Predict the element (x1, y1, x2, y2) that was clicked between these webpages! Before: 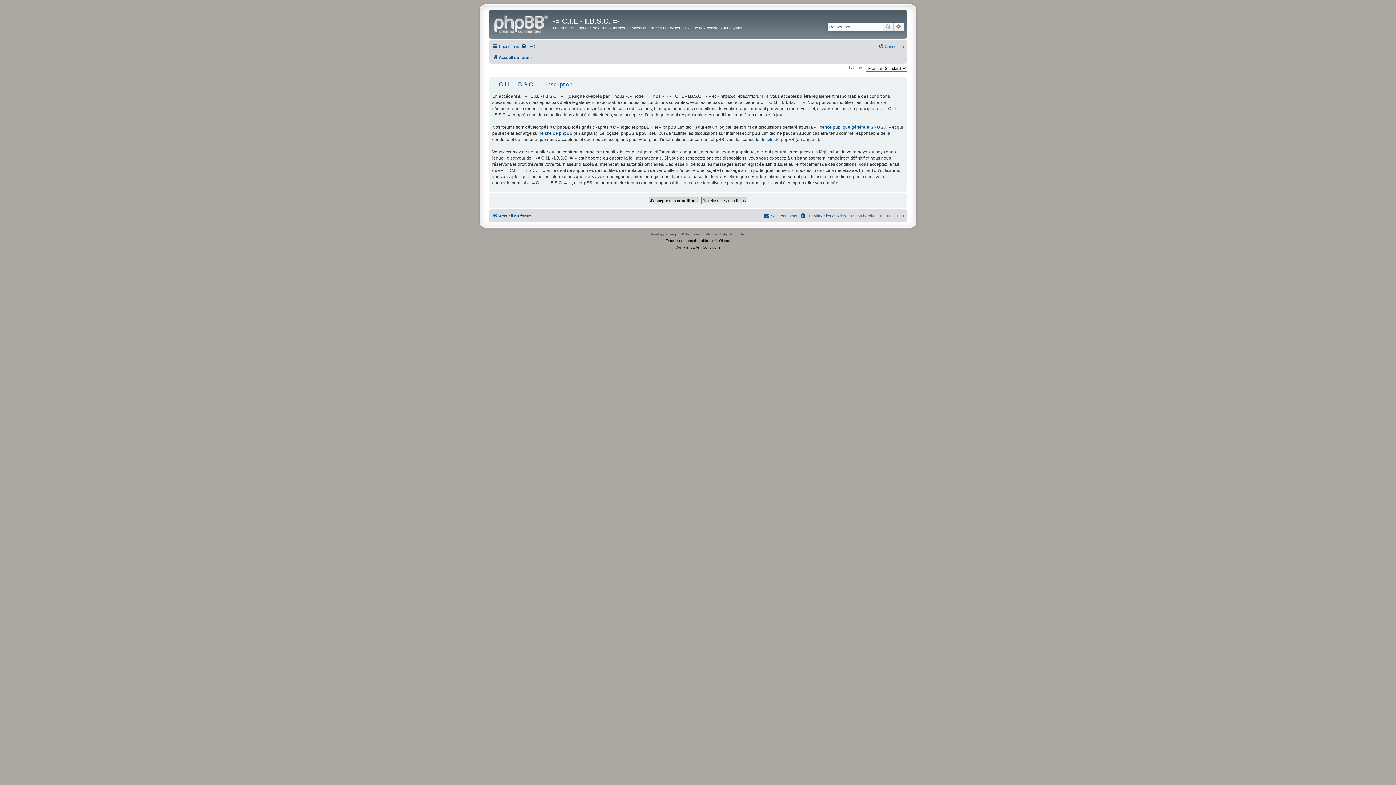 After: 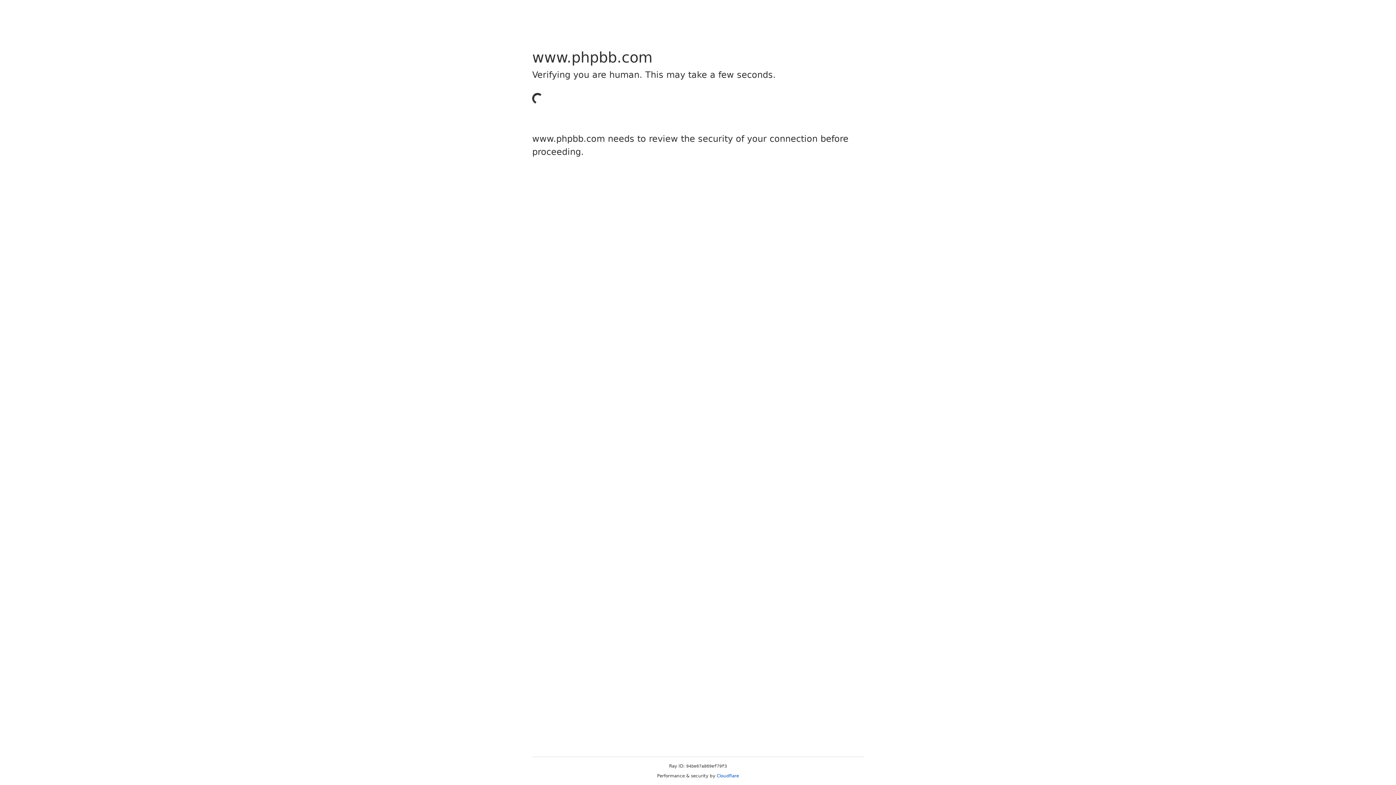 Action: label: le site de phpBB bbox: (540, 130, 572, 136)